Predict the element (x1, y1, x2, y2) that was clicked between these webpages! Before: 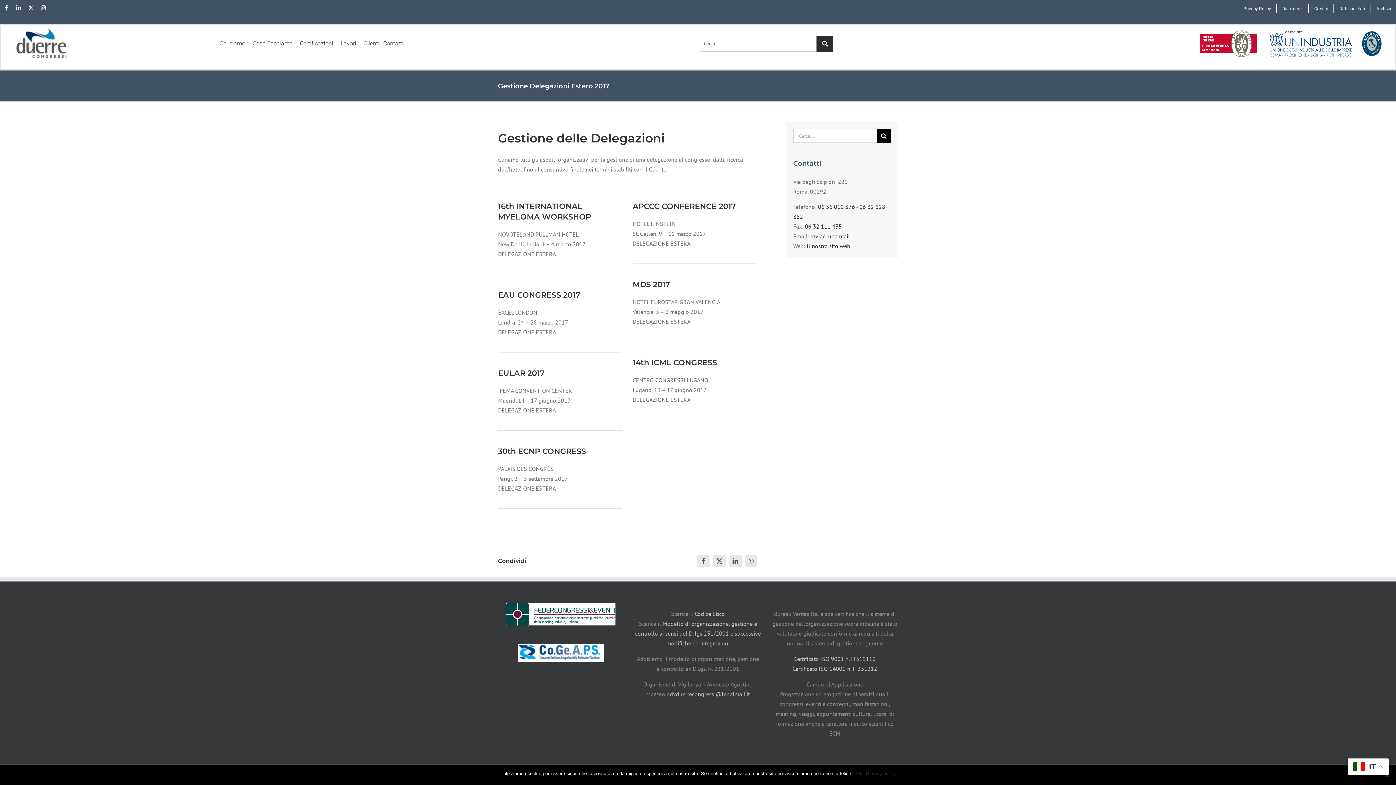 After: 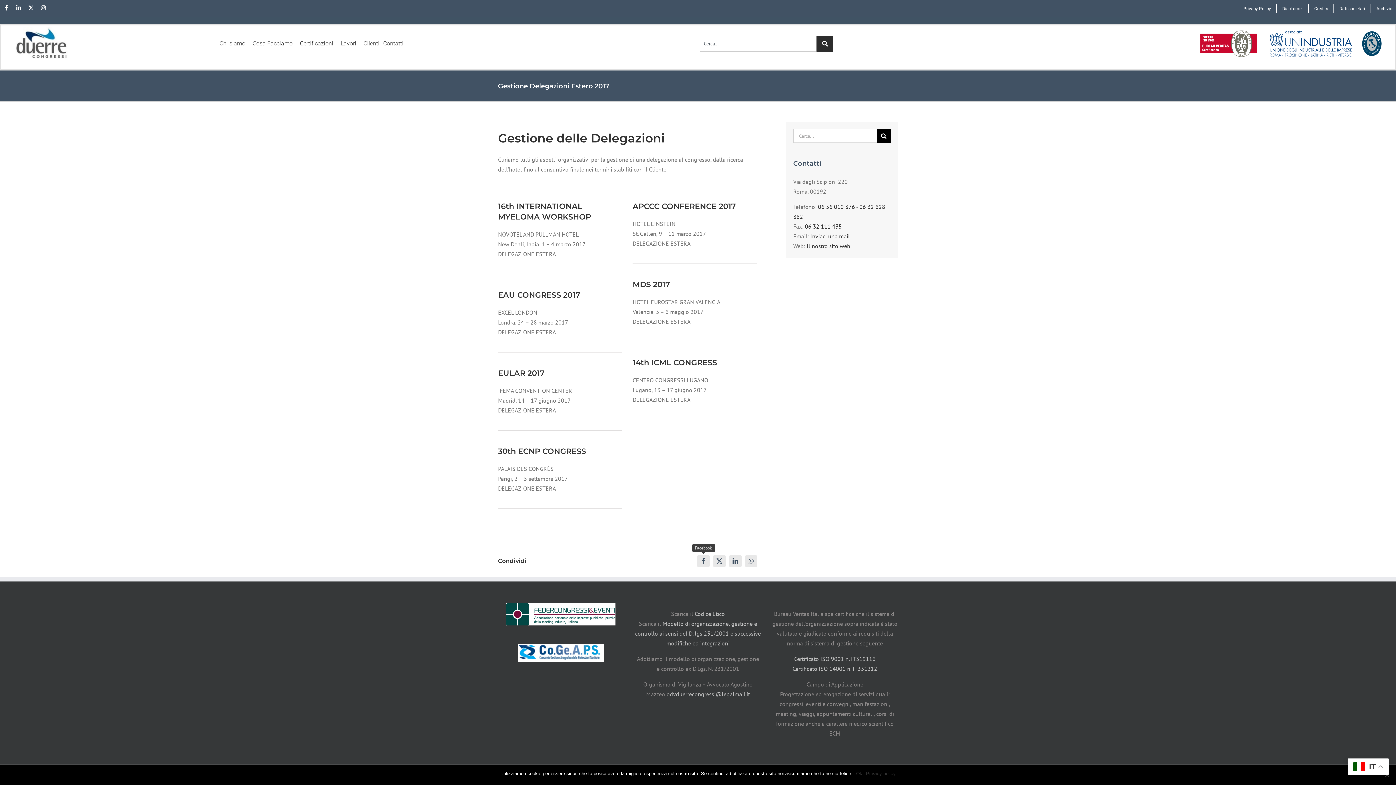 Action: bbox: (697, 555, 709, 567) label: Facebook